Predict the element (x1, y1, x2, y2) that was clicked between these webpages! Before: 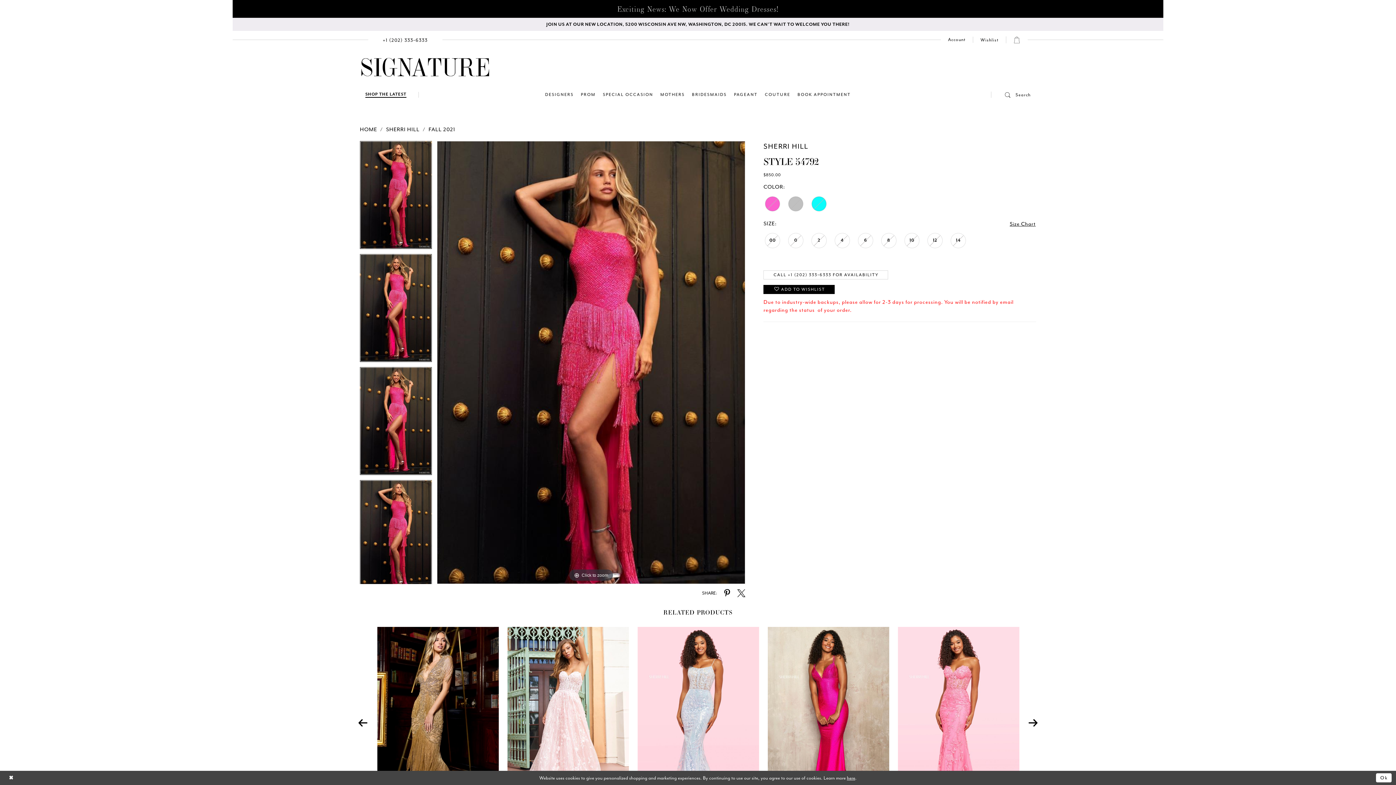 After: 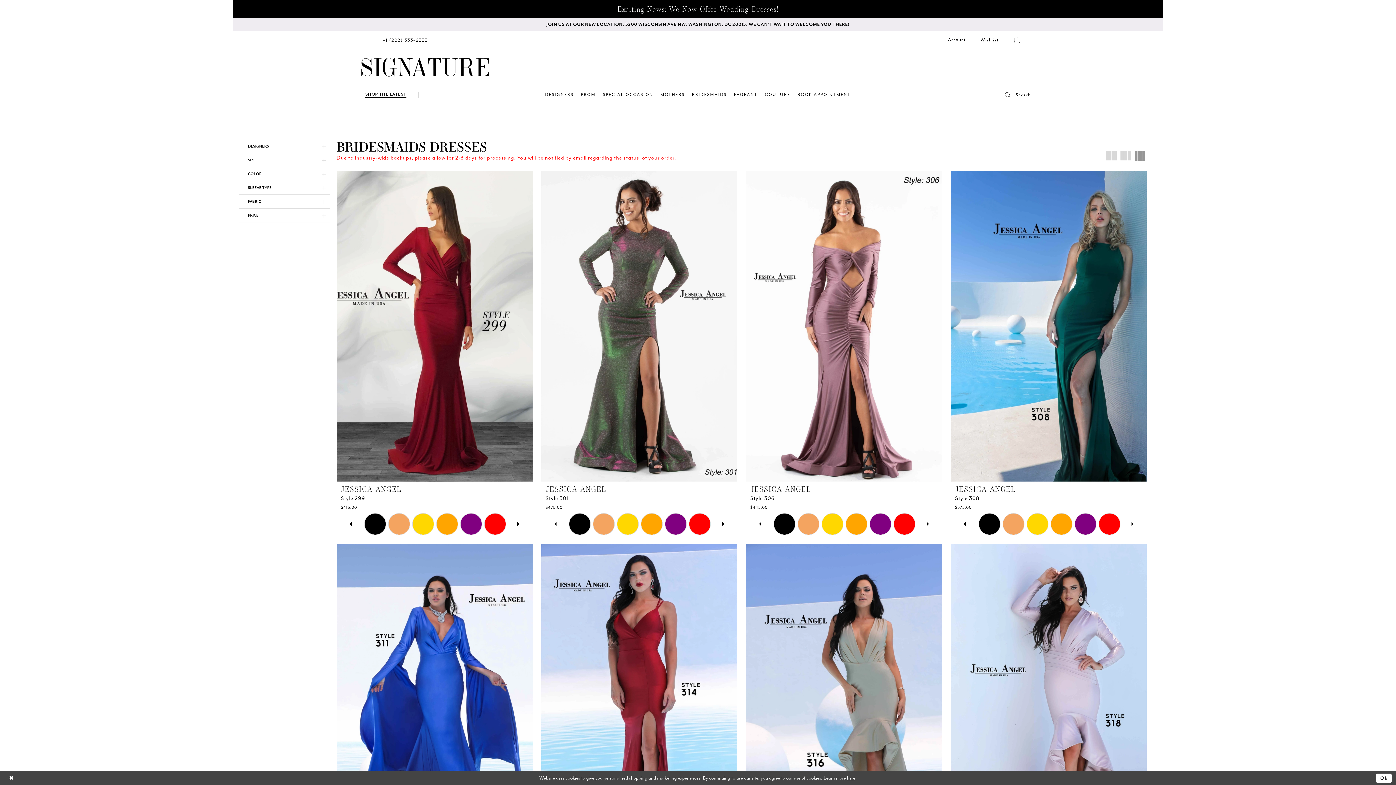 Action: label: BRIDESMAIDS bbox: (689, 86, 729, 103)